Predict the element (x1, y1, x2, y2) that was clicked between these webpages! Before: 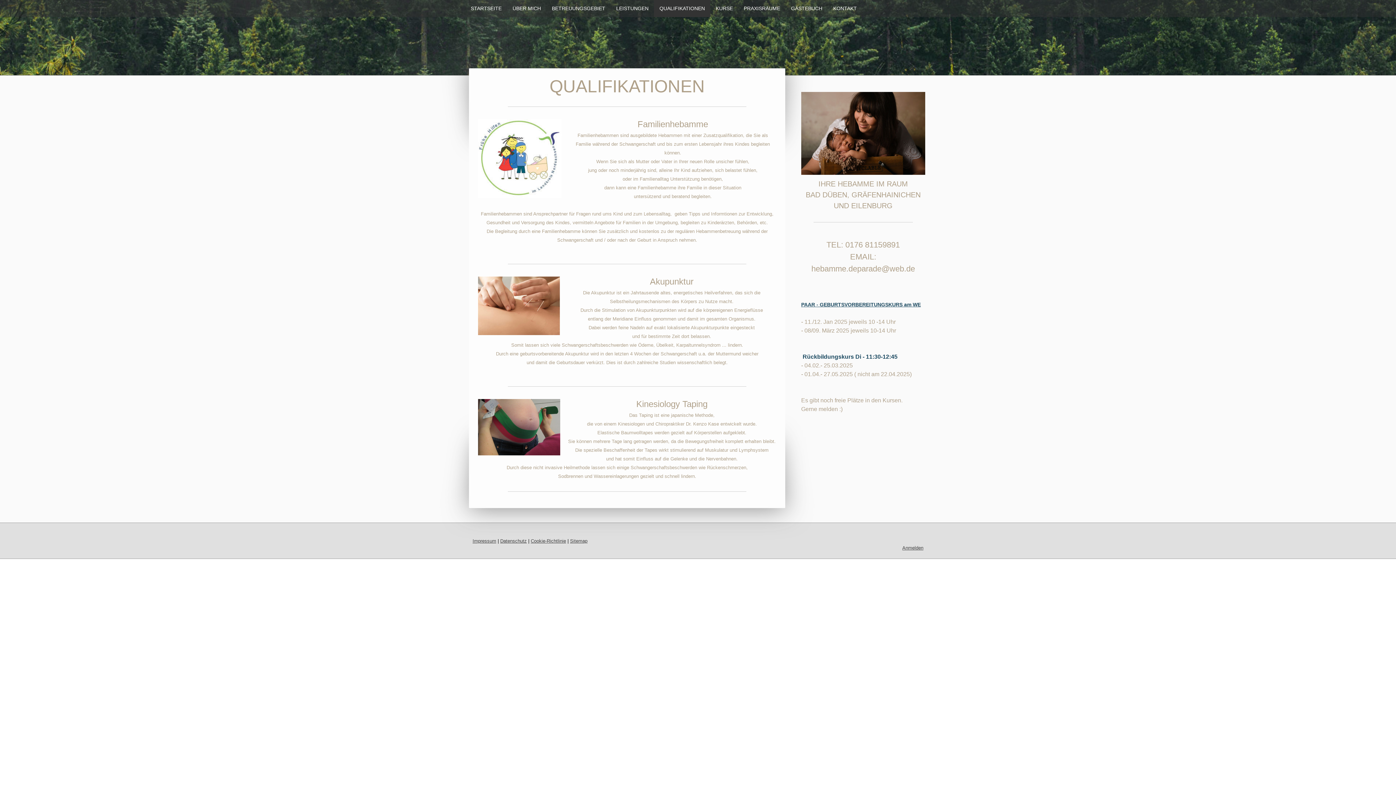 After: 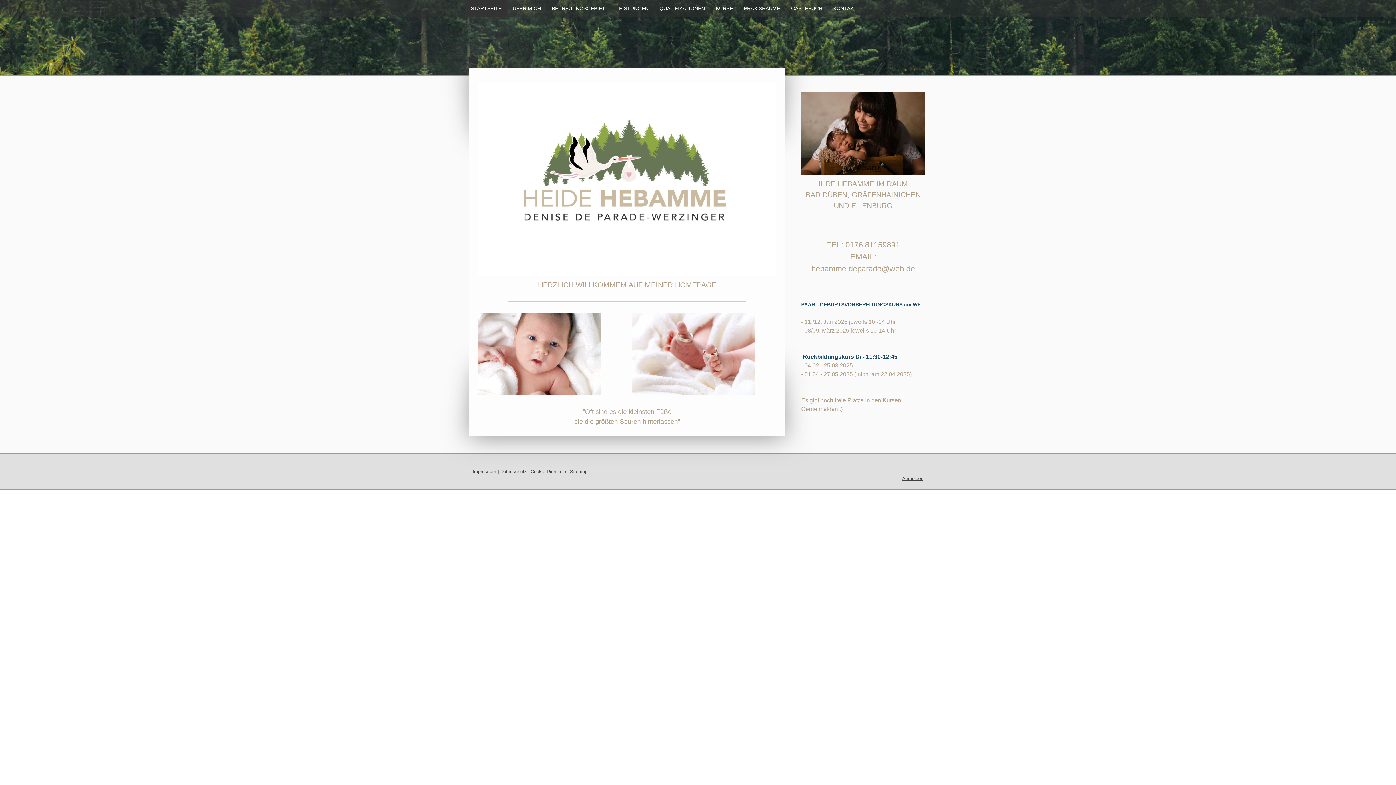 Action: bbox: (465, 0, 507, 17) label: STARTSEITE